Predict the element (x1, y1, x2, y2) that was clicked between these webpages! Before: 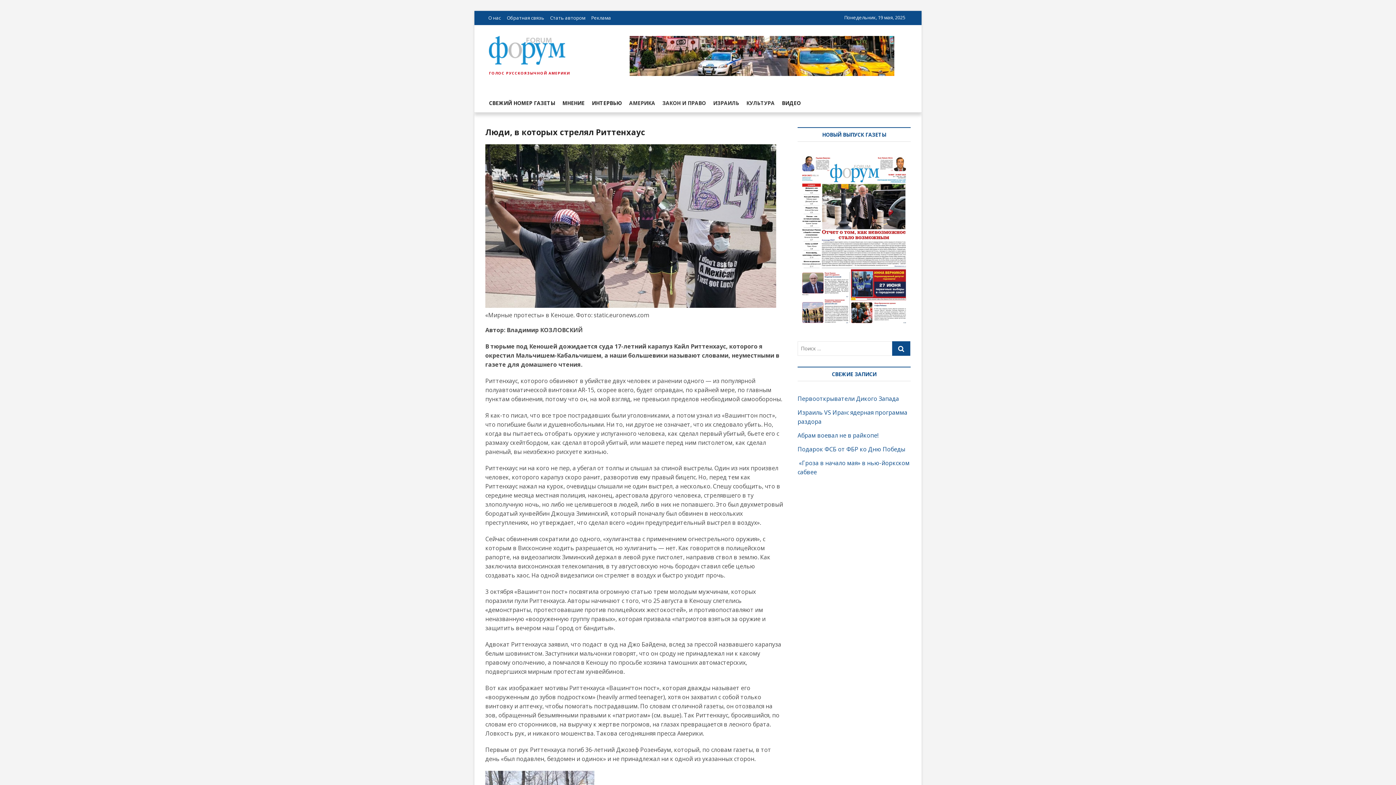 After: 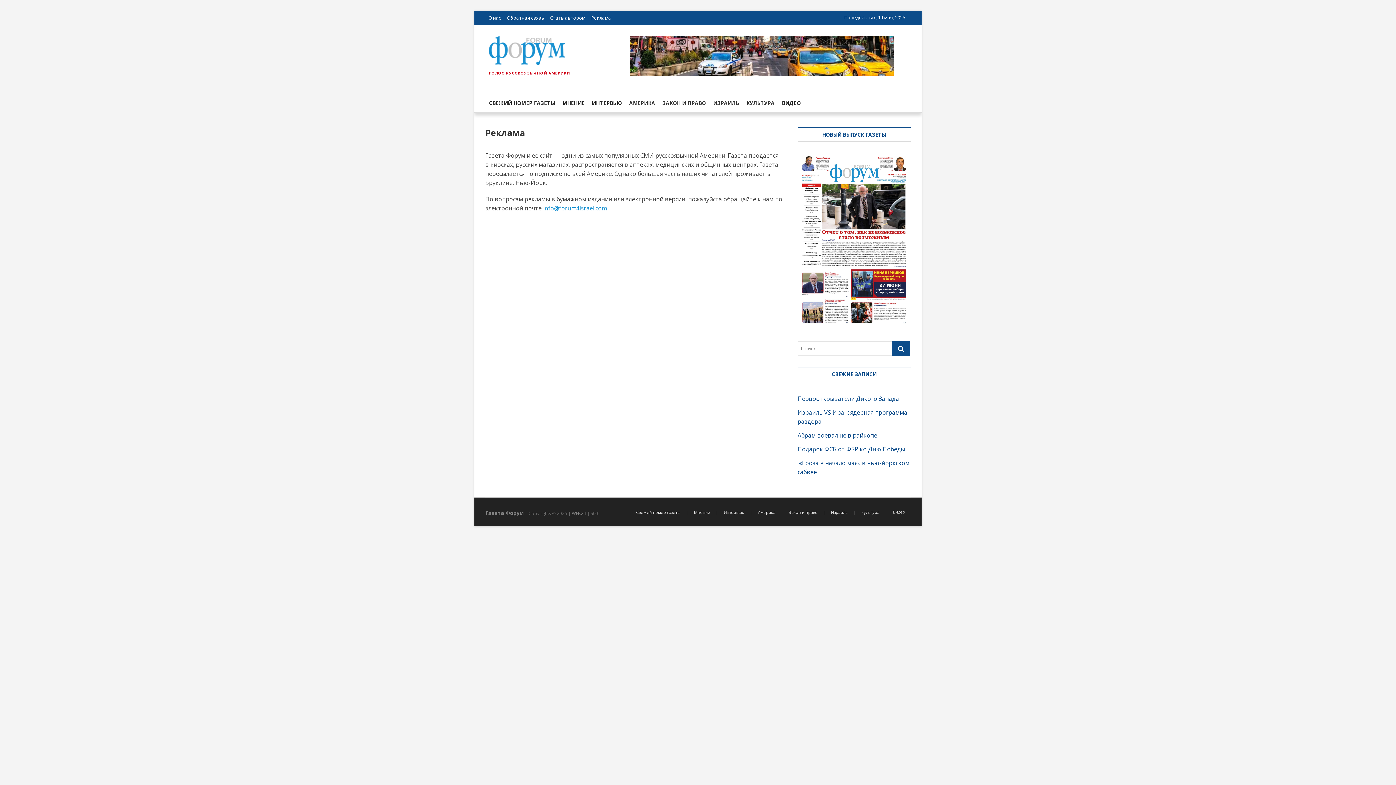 Action: bbox: (588, 10, 614, 25) label: Реклама